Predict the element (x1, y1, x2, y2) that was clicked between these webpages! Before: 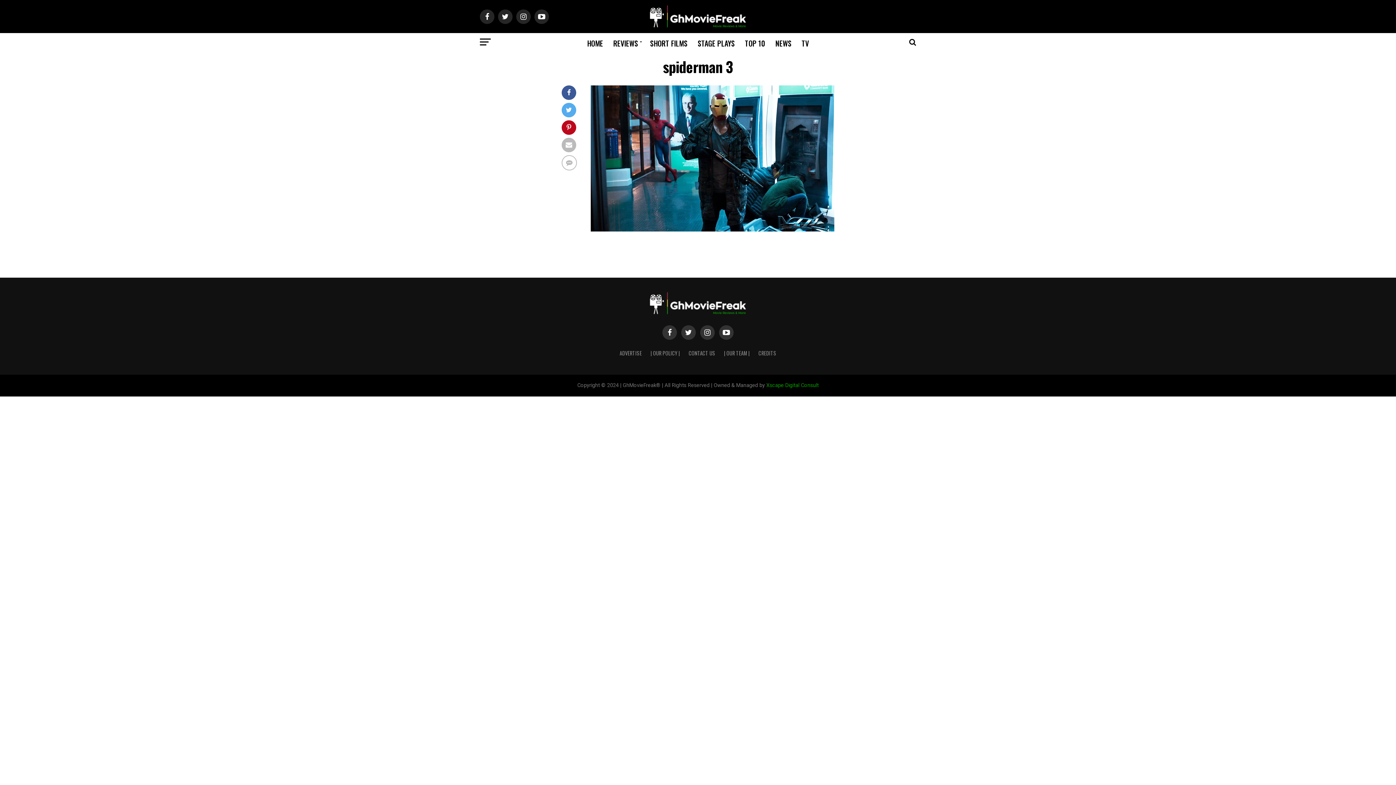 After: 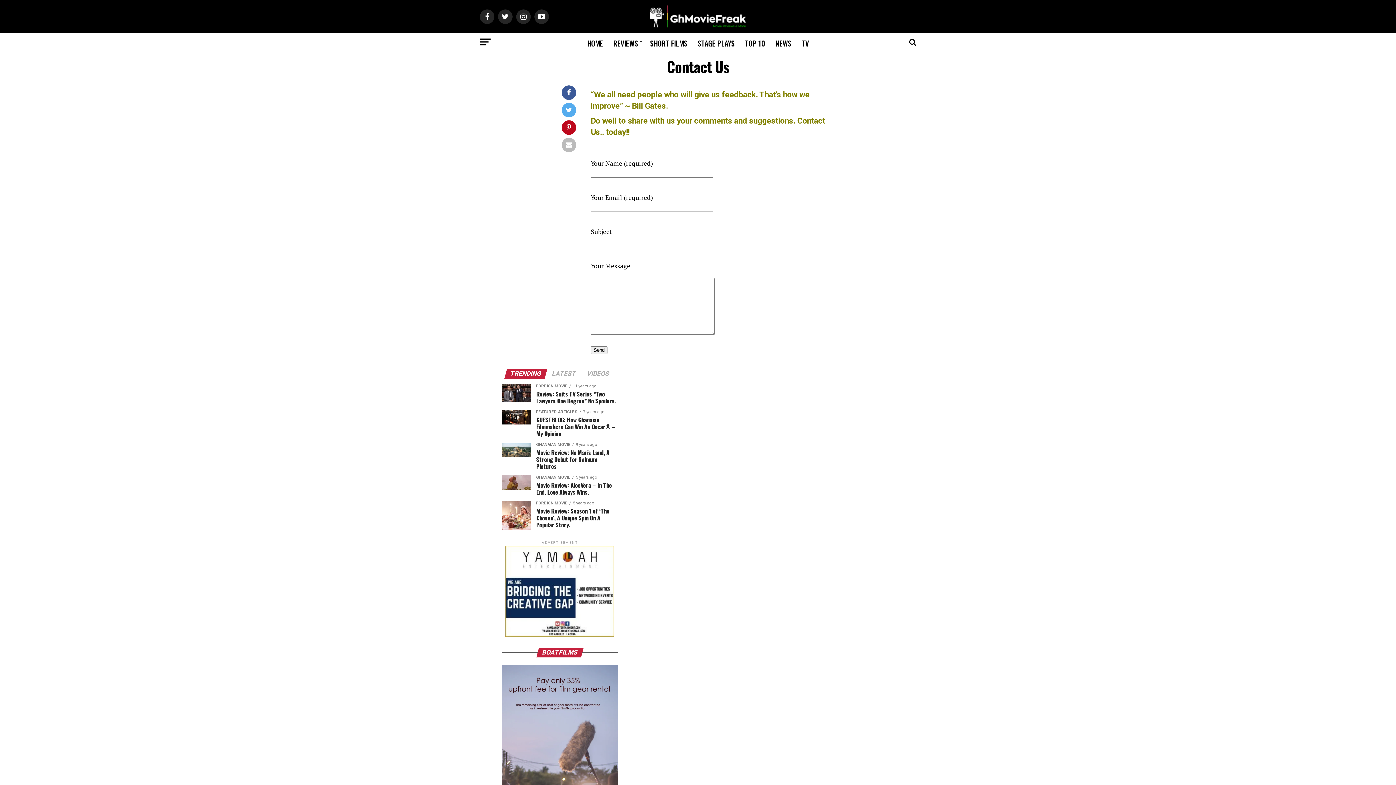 Action: bbox: (688, 349, 715, 357) label: CONTACT US